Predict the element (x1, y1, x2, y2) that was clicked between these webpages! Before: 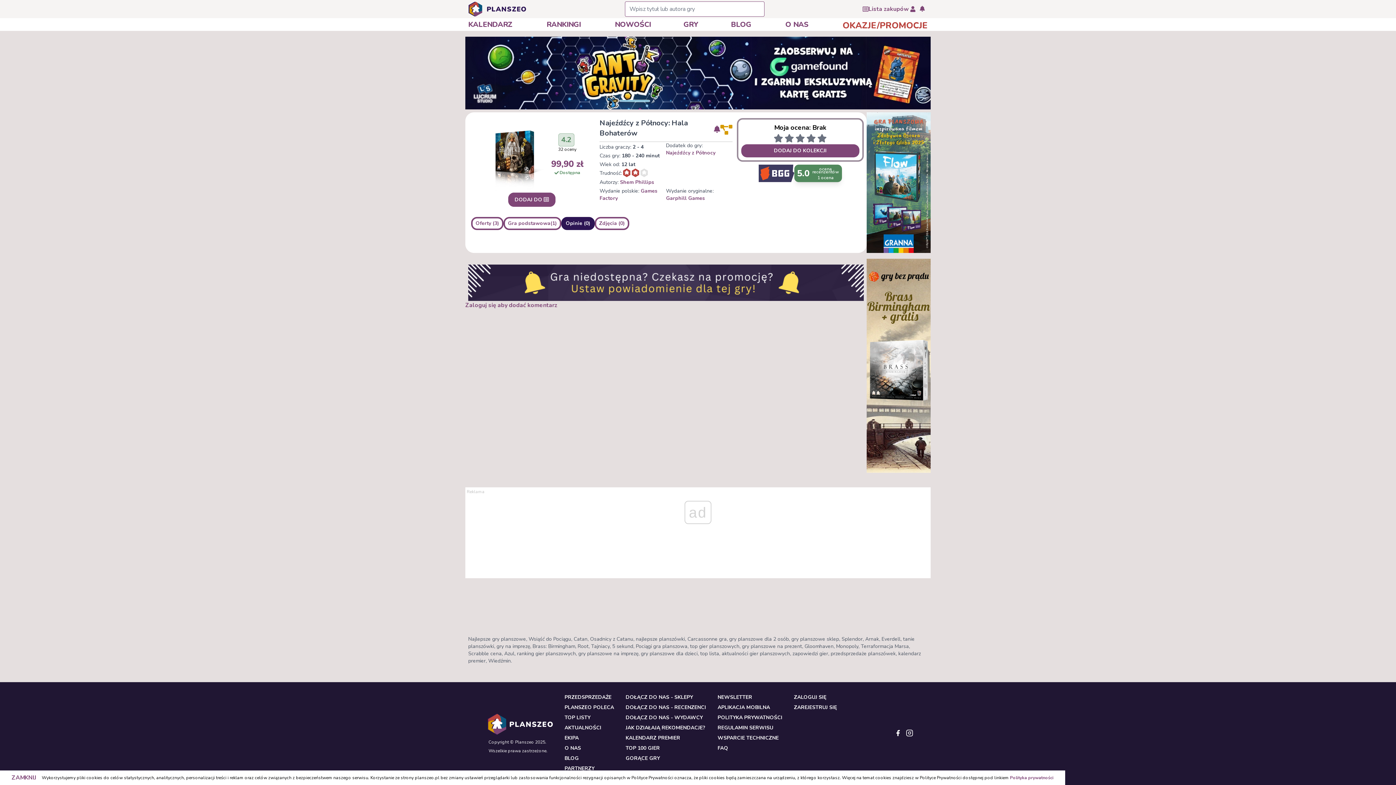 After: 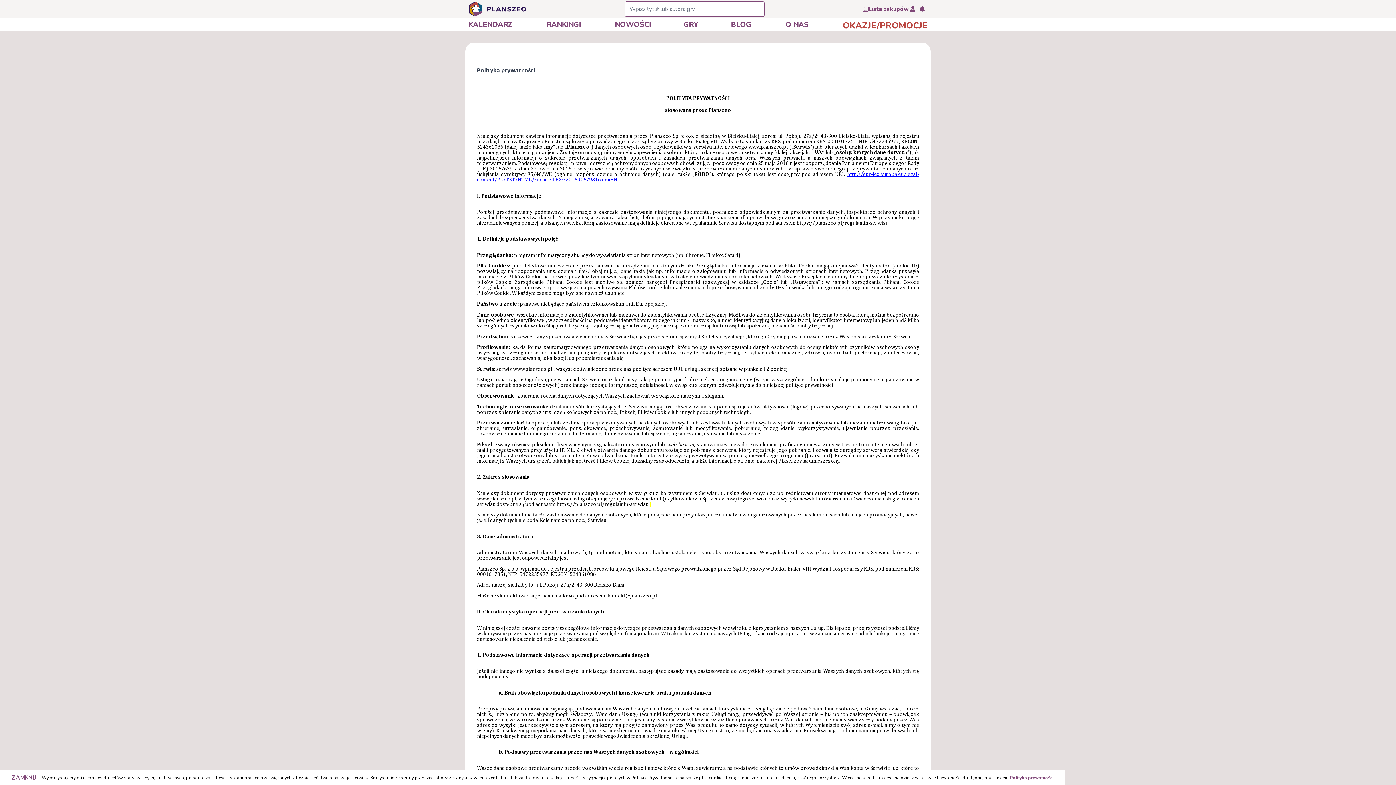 Action: bbox: (717, 714, 782, 722) label: POLITYKA PRYWATNOŚCI